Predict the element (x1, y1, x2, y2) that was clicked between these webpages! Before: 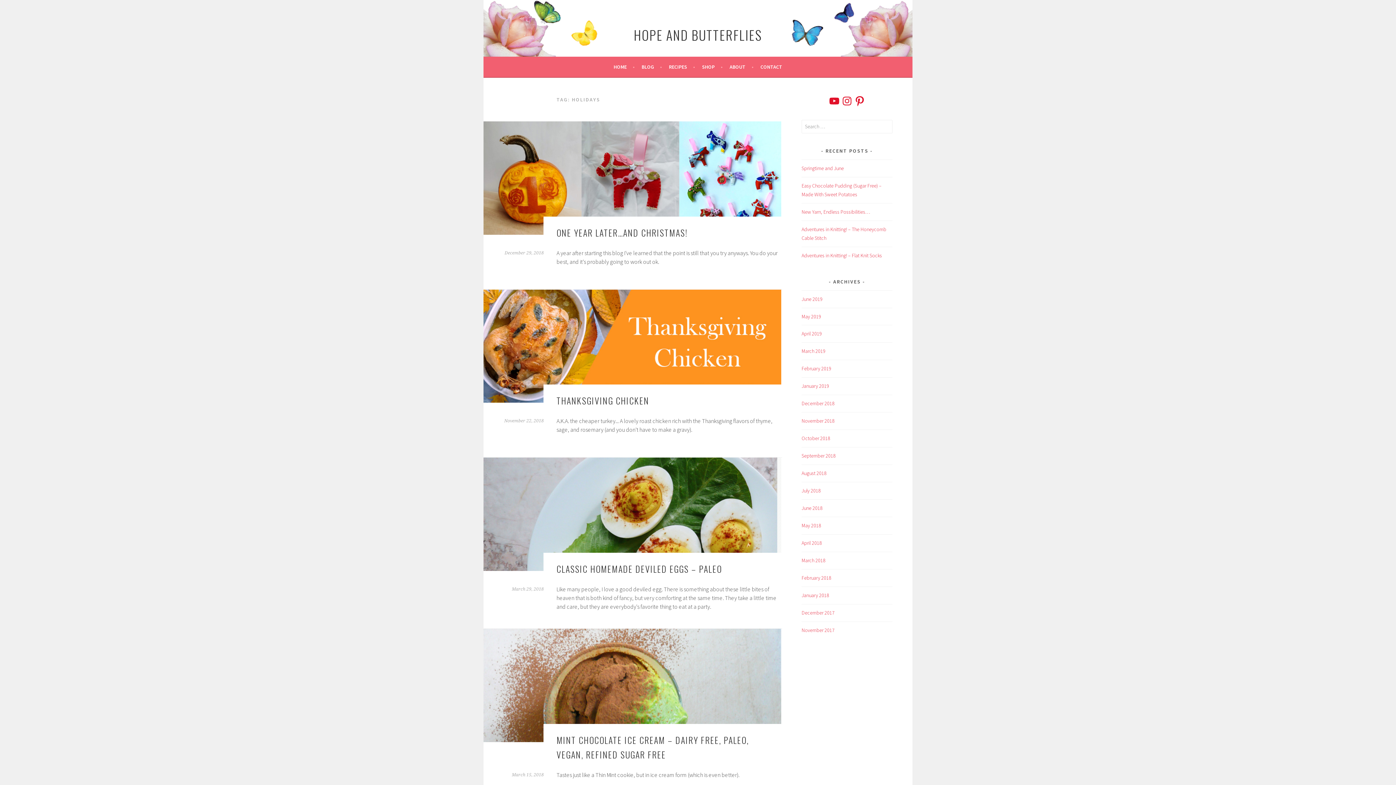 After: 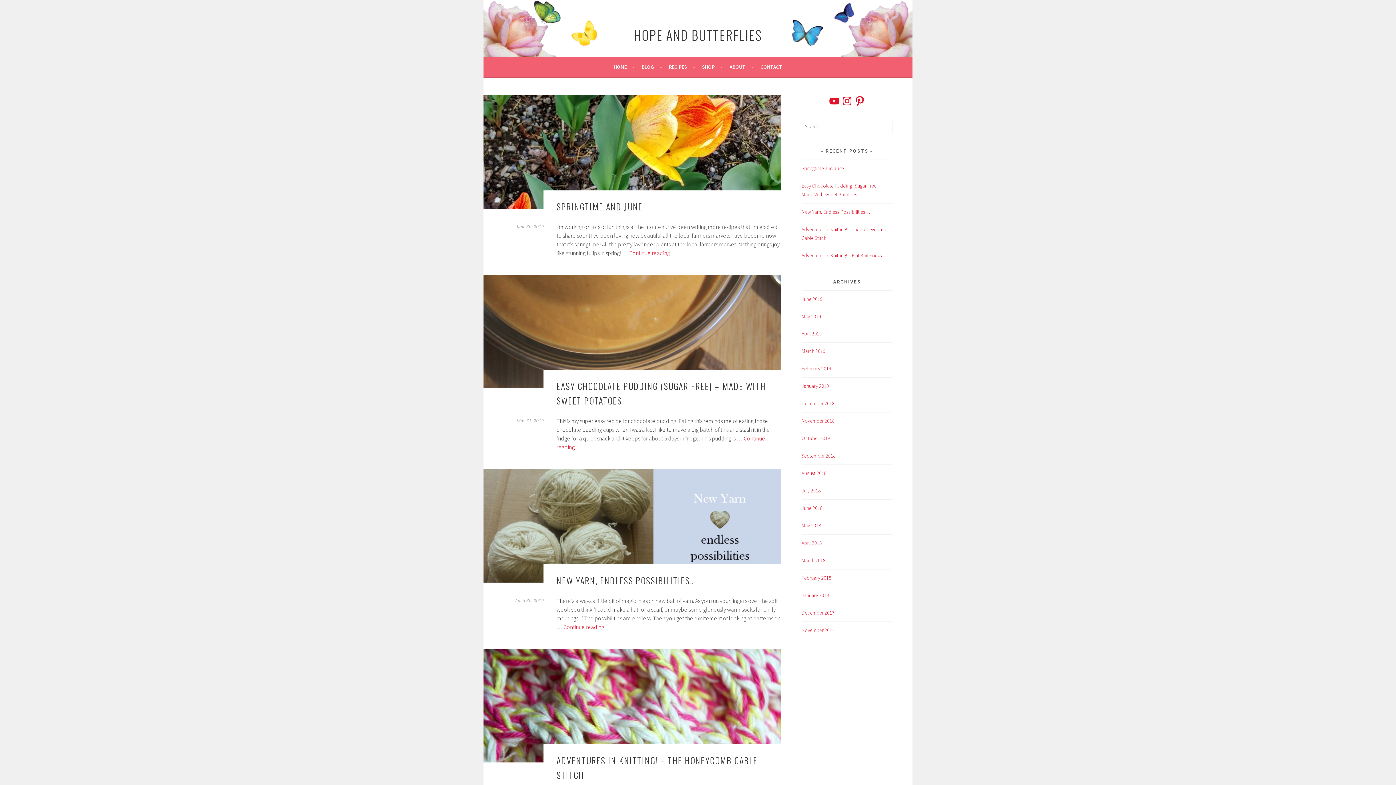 Action: bbox: (634, 25, 762, 44) label: HOPE AND BUTTERFLIES